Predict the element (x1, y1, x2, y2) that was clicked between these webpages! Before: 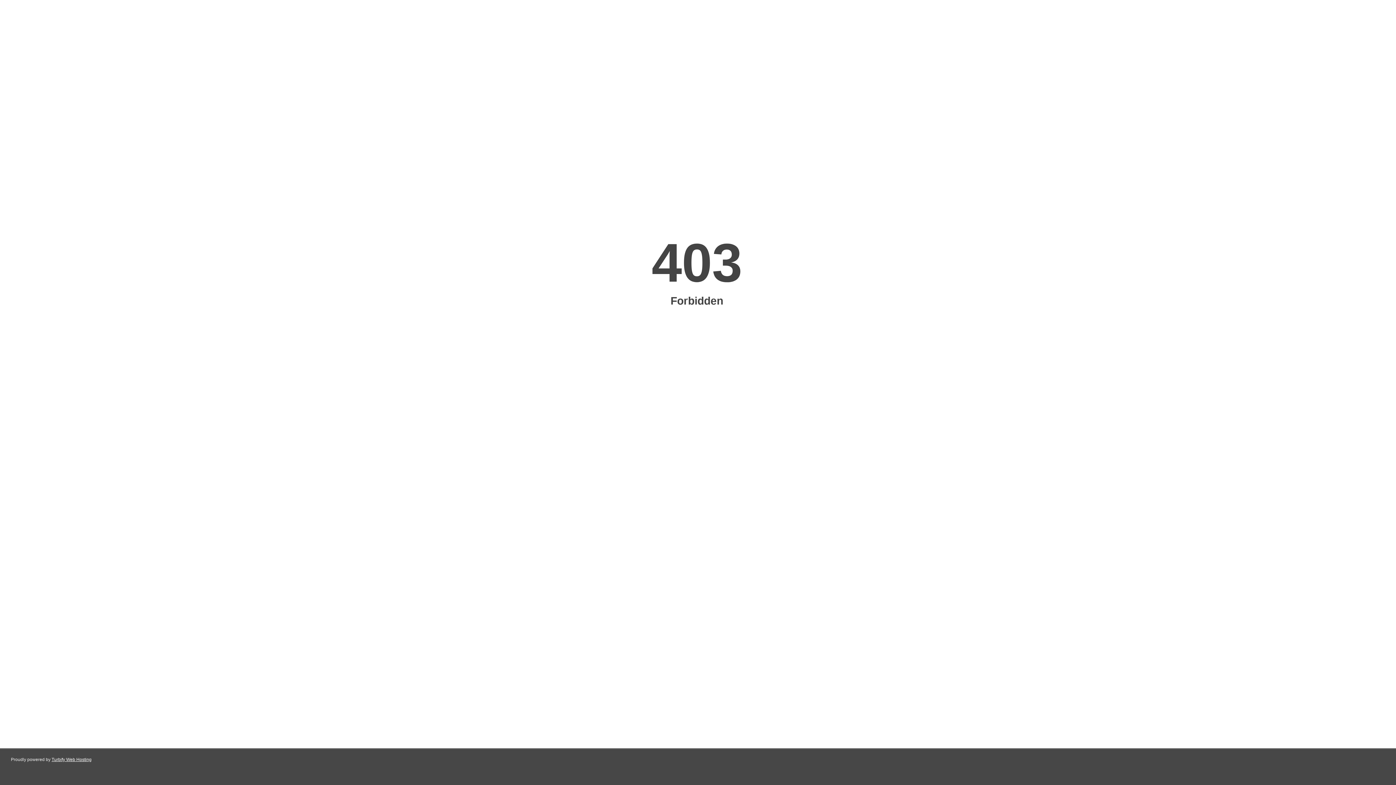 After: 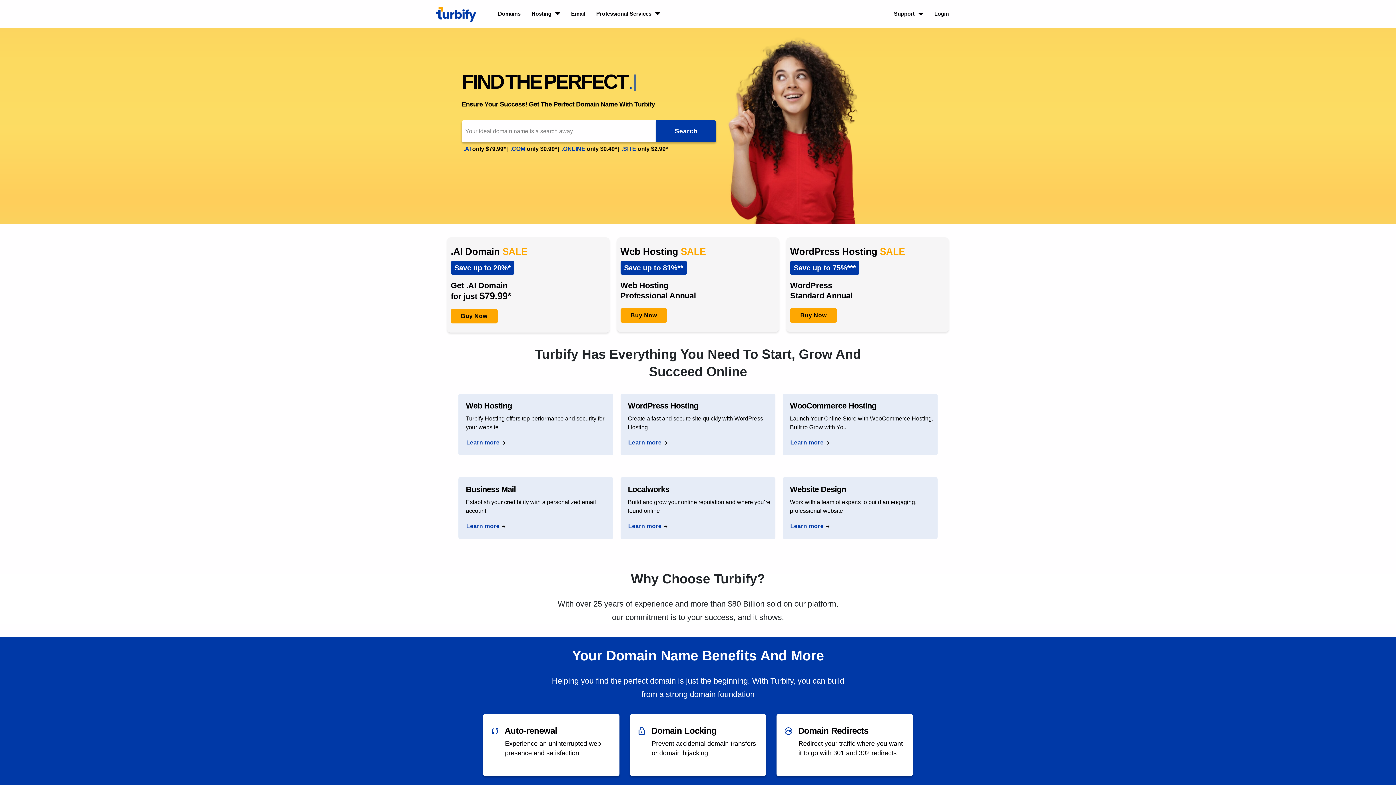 Action: bbox: (51, 757, 91, 762) label: Turbify Web Hosting